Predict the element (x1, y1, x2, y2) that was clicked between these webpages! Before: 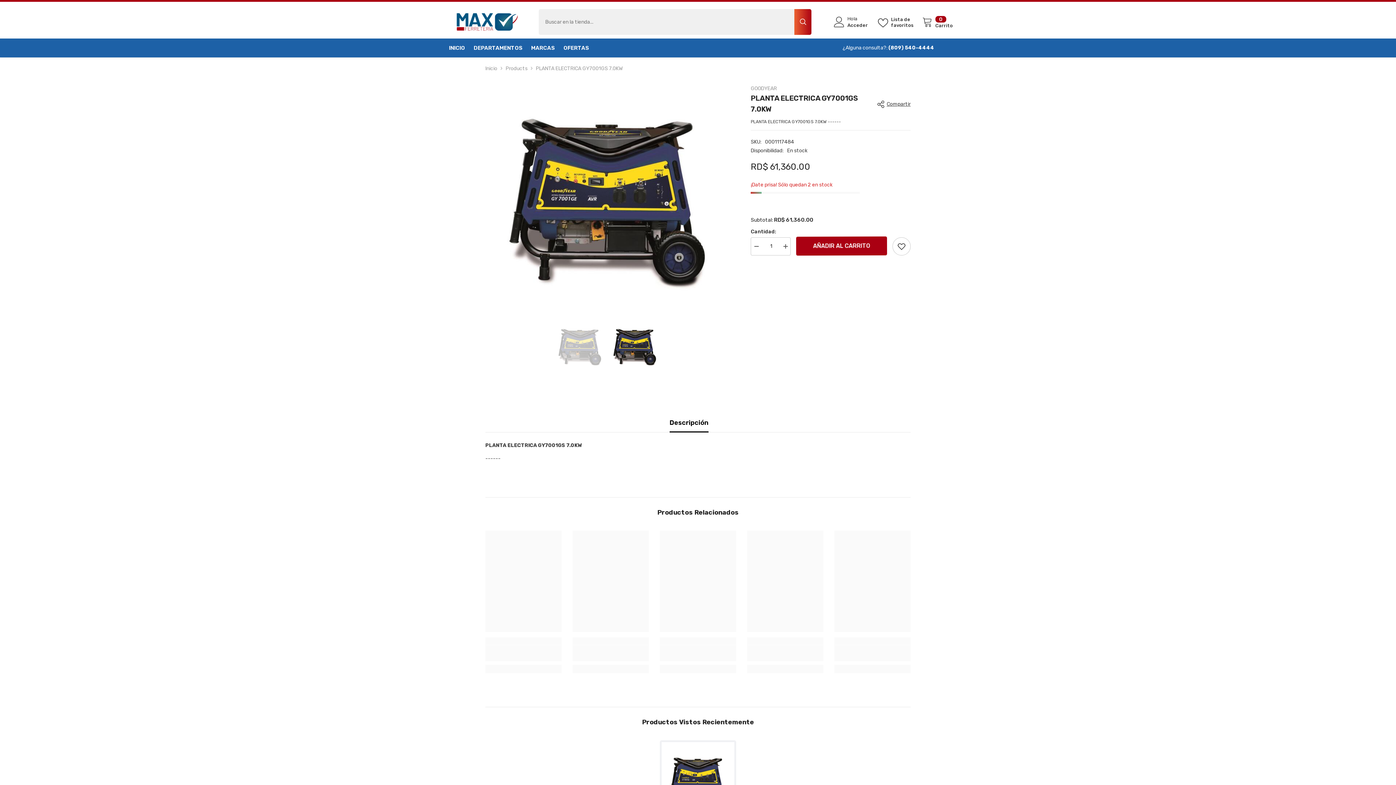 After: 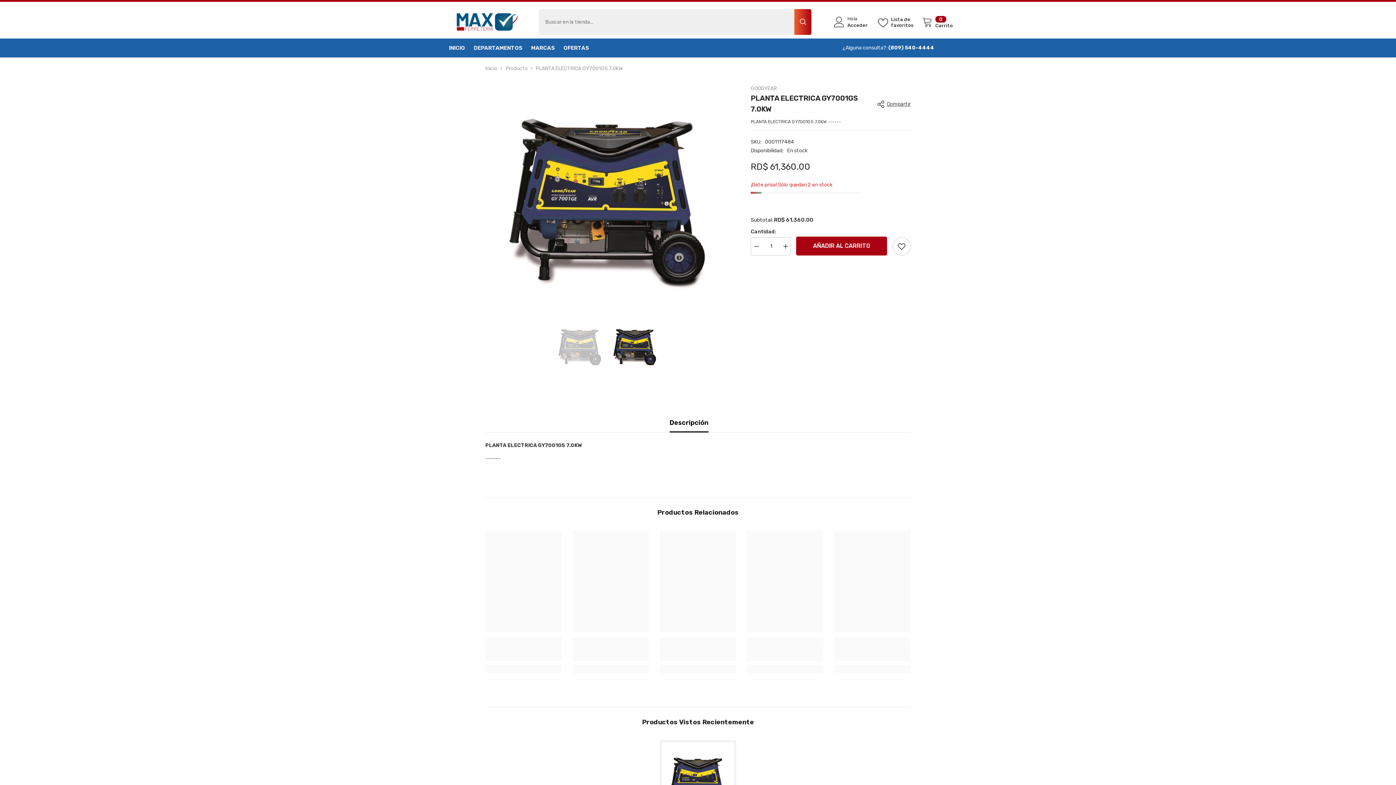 Action: bbox: (750, 237, 761, 255) label: Disminuir cantidad para PLANTA ELECTRICA GY7001GS 7.0KW